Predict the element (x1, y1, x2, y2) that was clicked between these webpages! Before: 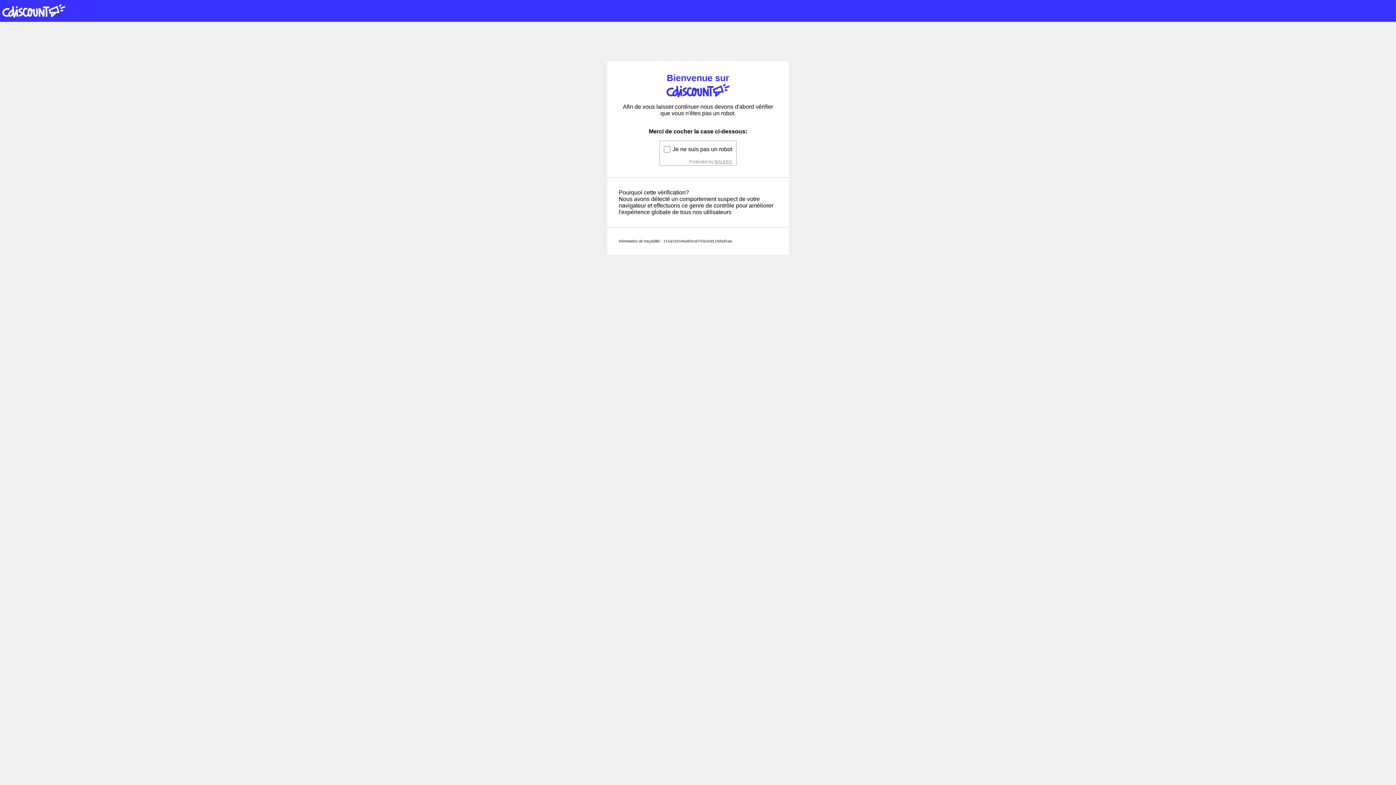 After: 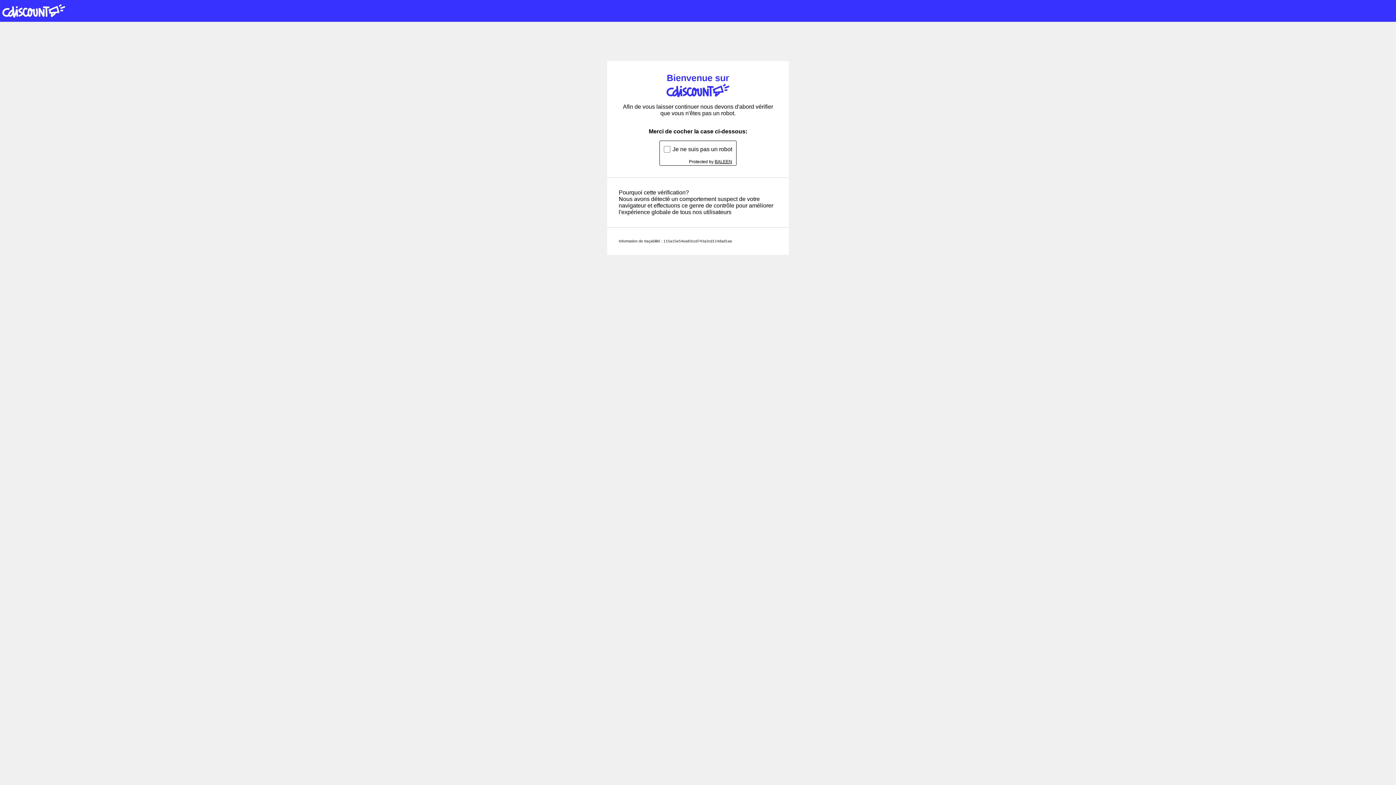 Action: label: BALEEN bbox: (714, 159, 732, 164)